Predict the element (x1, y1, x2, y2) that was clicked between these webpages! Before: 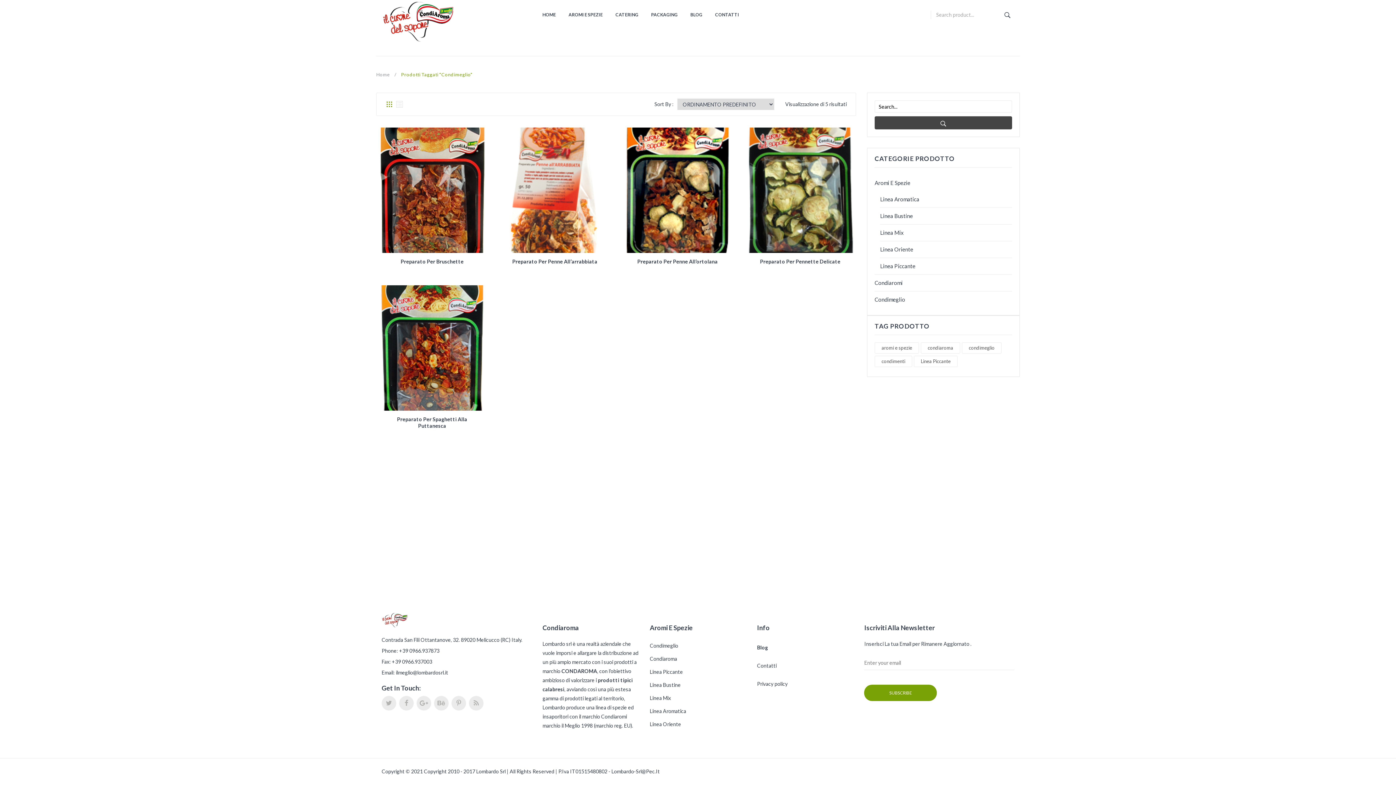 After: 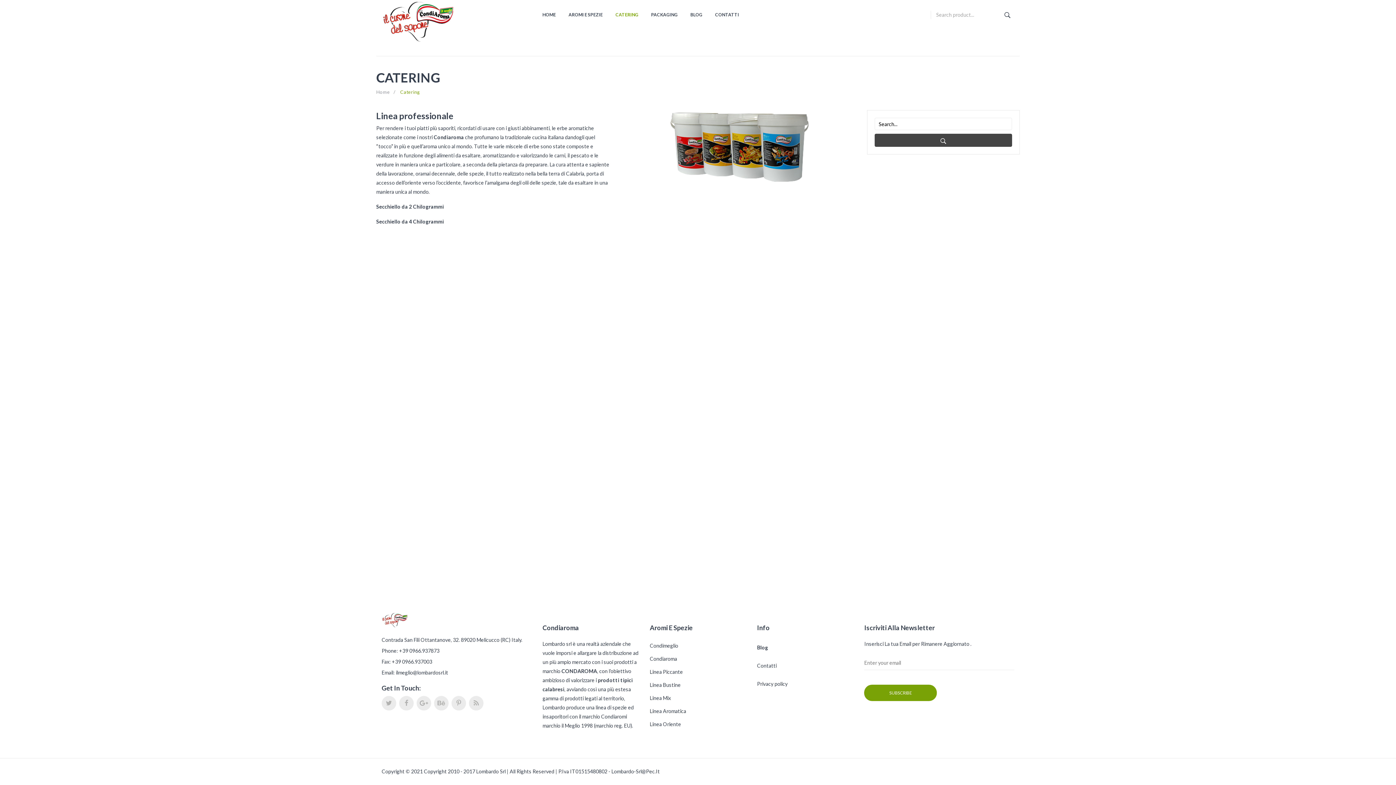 Action: bbox: (610, 4, 643, 25) label: CATERING